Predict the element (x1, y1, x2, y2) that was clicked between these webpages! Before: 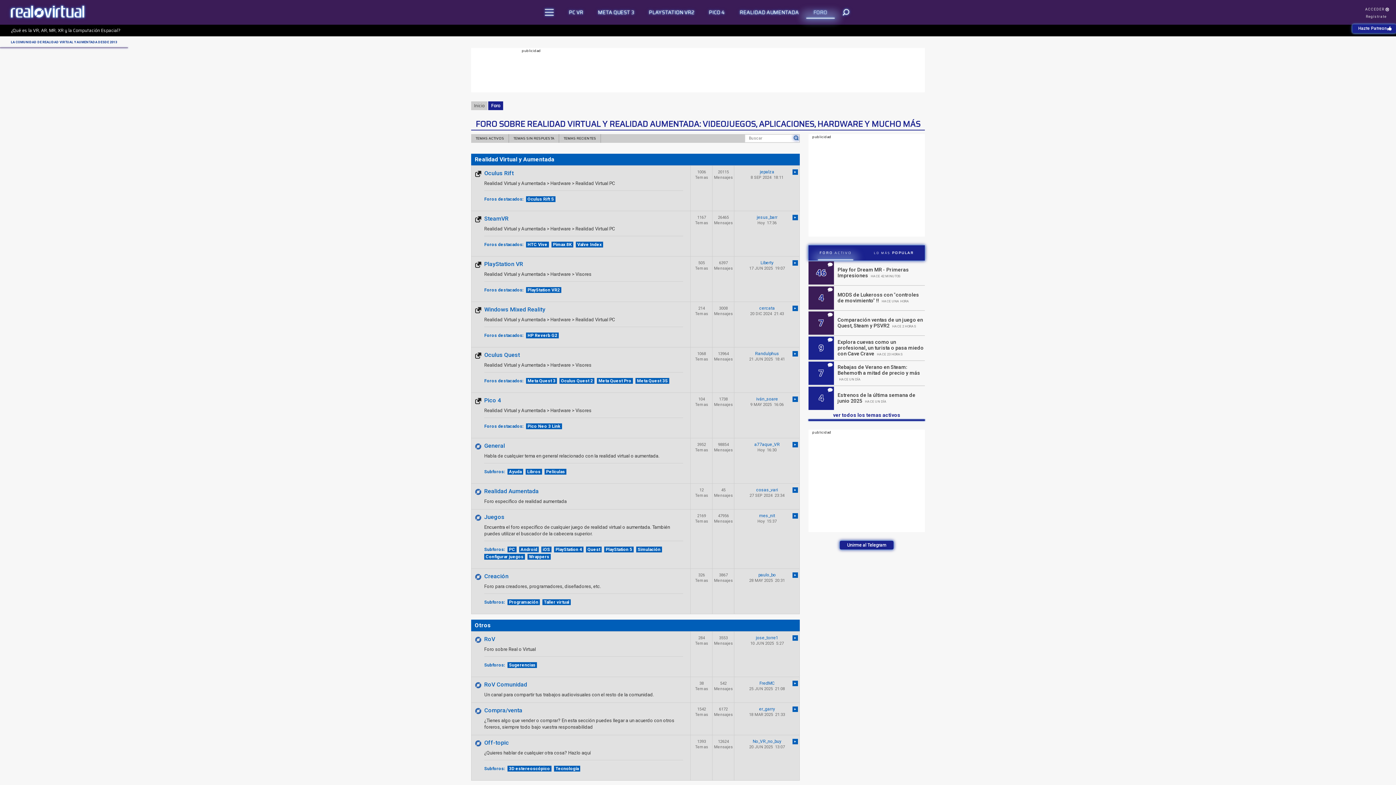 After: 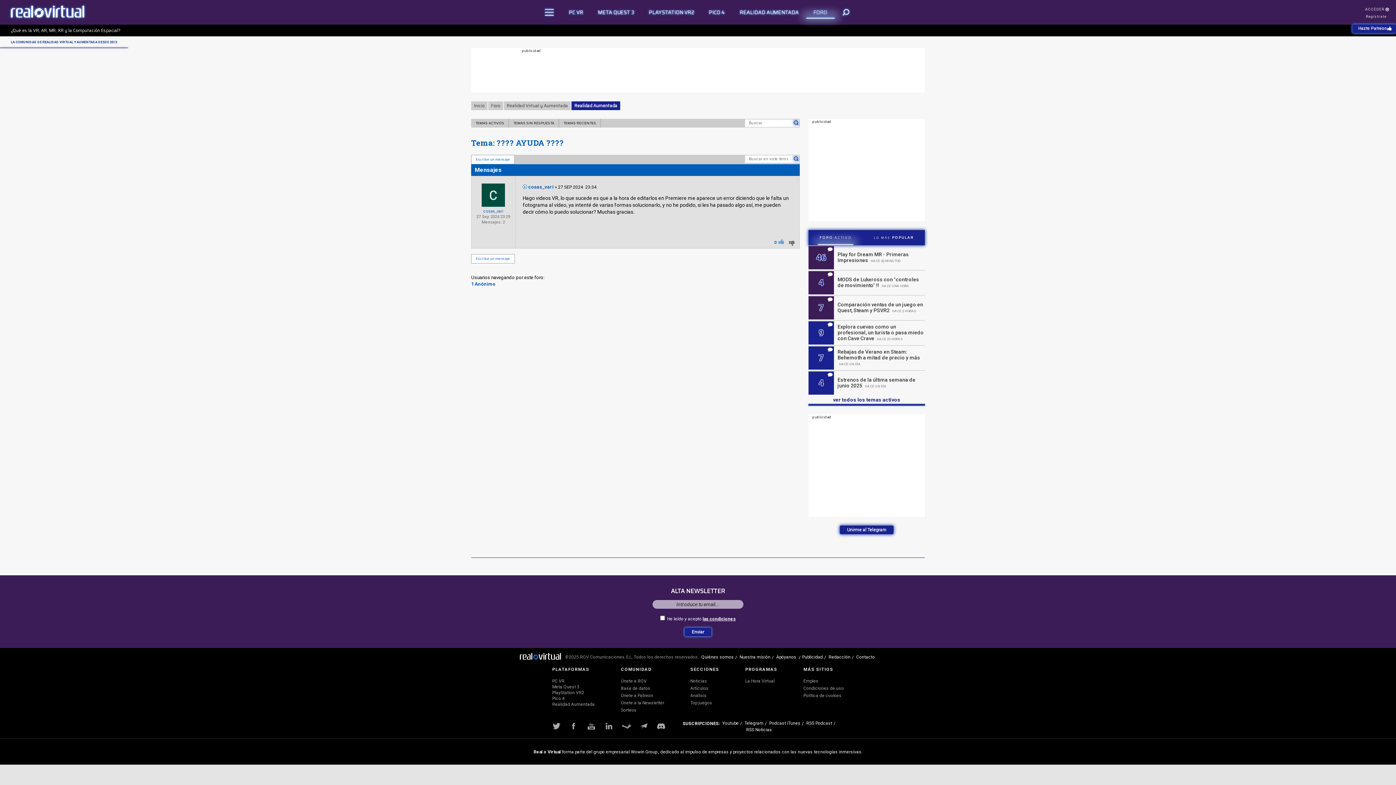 Action: bbox: (792, 487, 798, 493)